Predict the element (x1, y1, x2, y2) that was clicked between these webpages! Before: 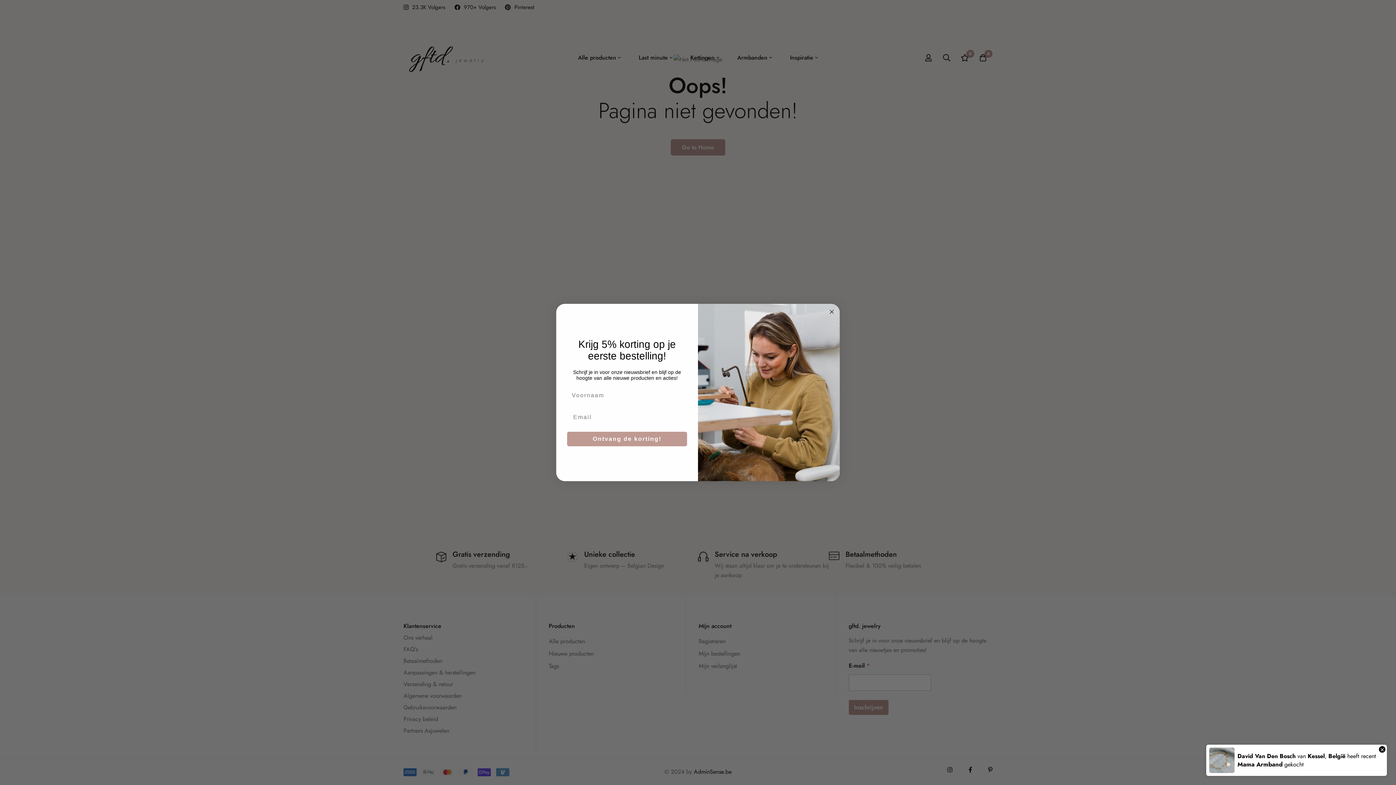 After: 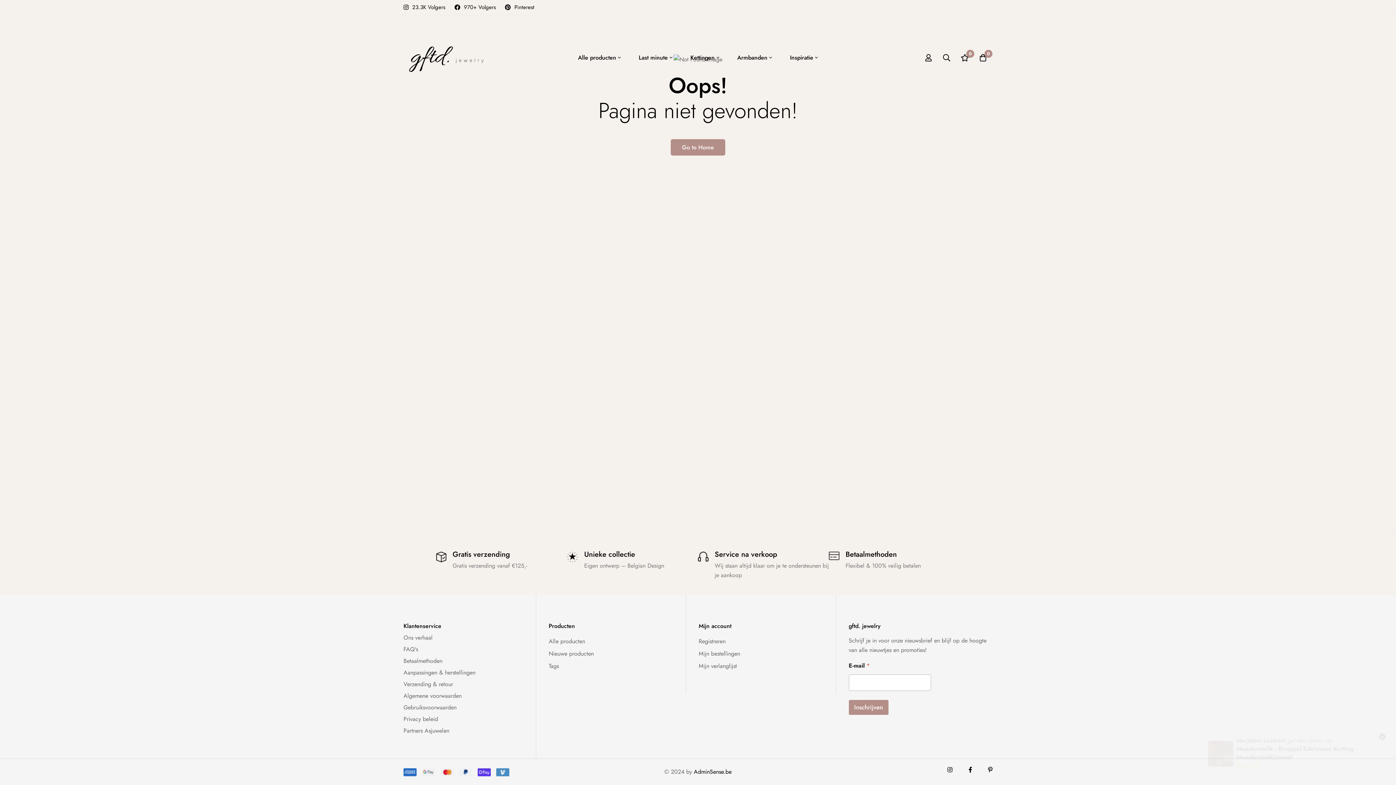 Action: bbox: (827, 307, 836, 316) label: Close dialog